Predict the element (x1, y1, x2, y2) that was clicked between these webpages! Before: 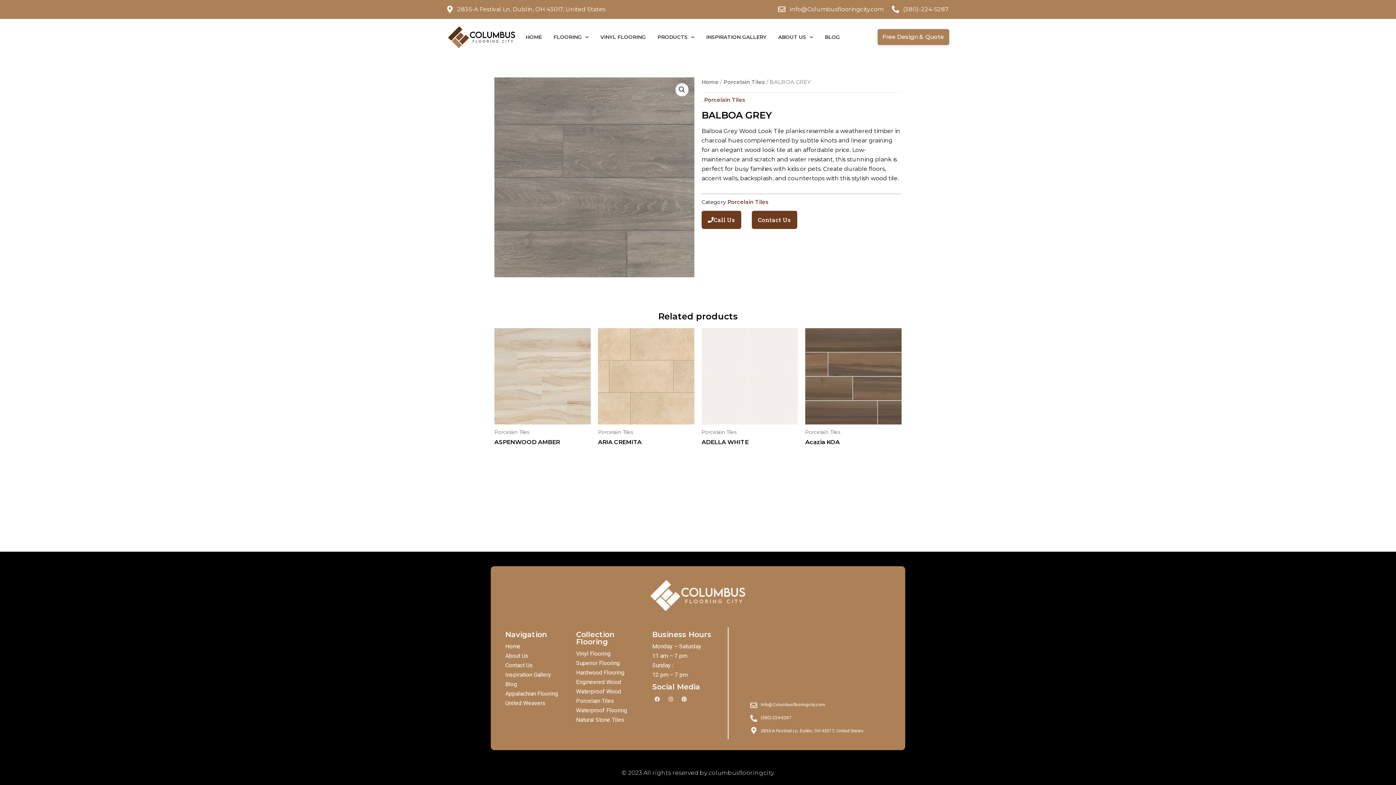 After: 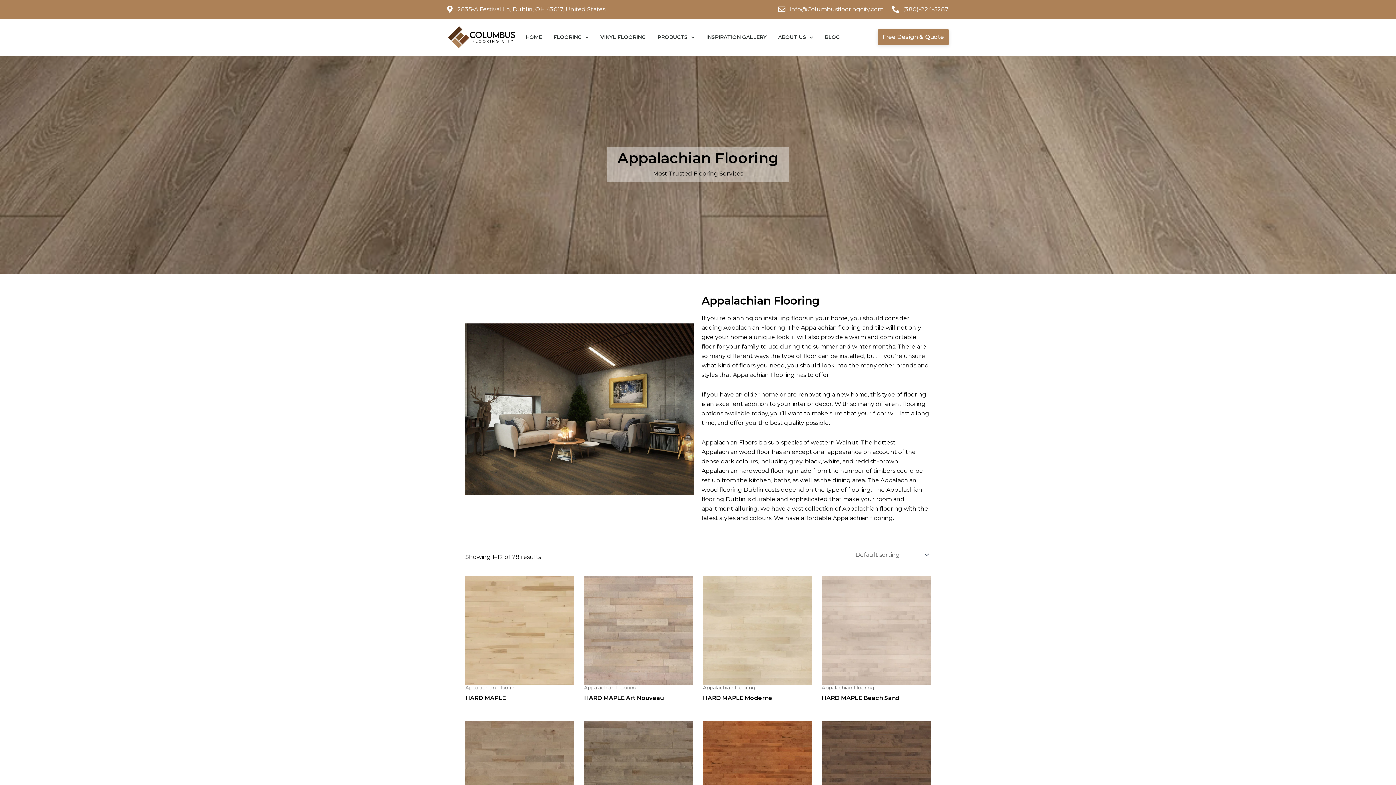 Action: bbox: (505, 689, 569, 698) label: Appalachian Flooring